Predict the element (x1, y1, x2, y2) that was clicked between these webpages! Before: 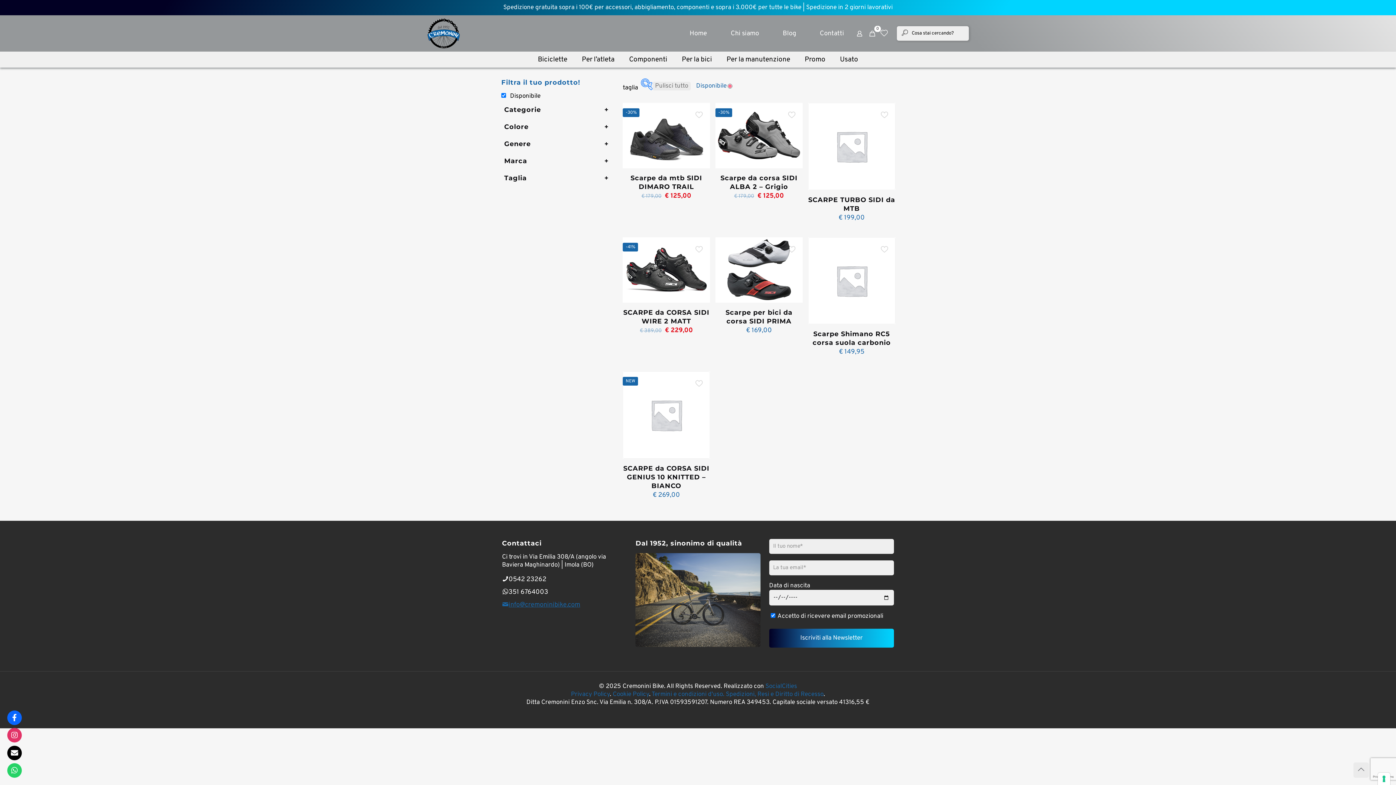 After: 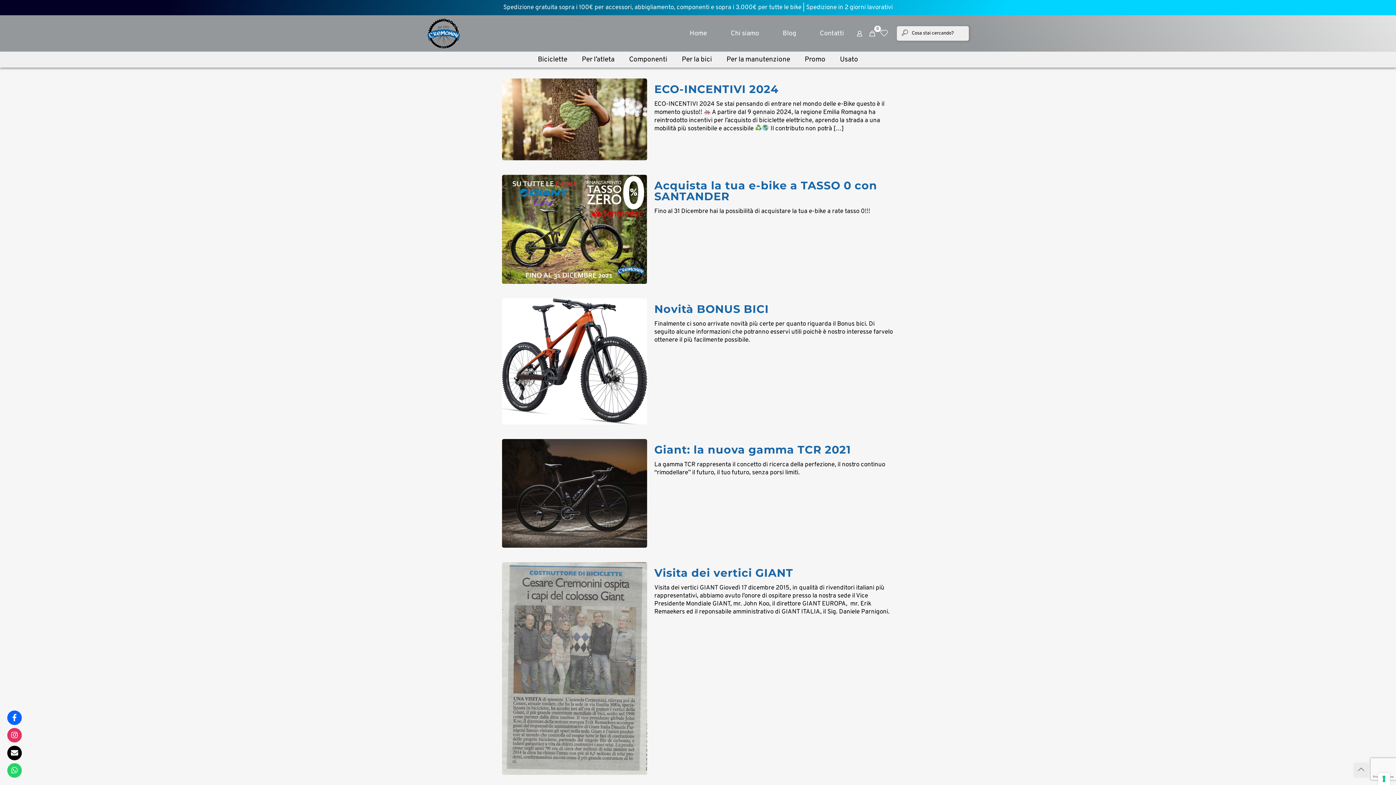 Action: bbox: (775, 10, 803, 26) label: Blog